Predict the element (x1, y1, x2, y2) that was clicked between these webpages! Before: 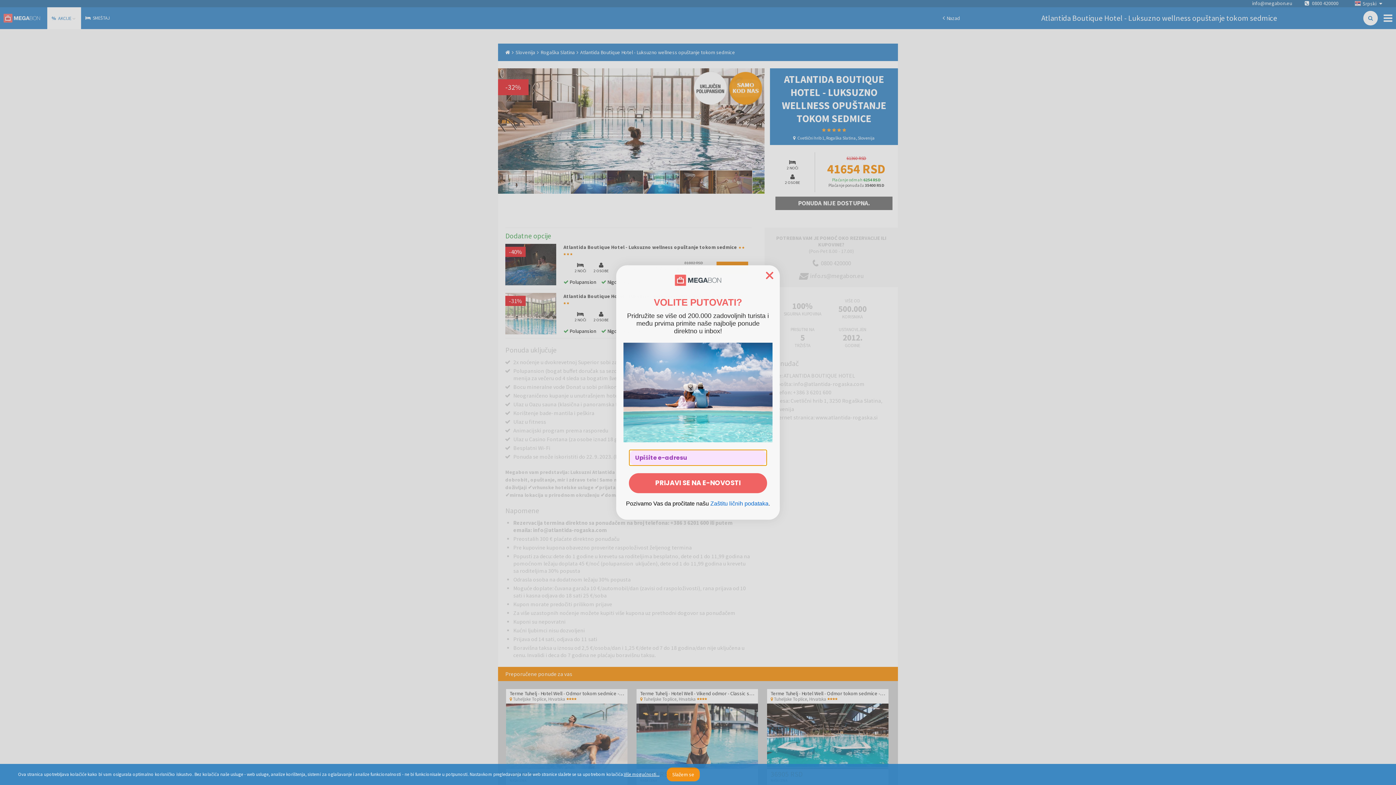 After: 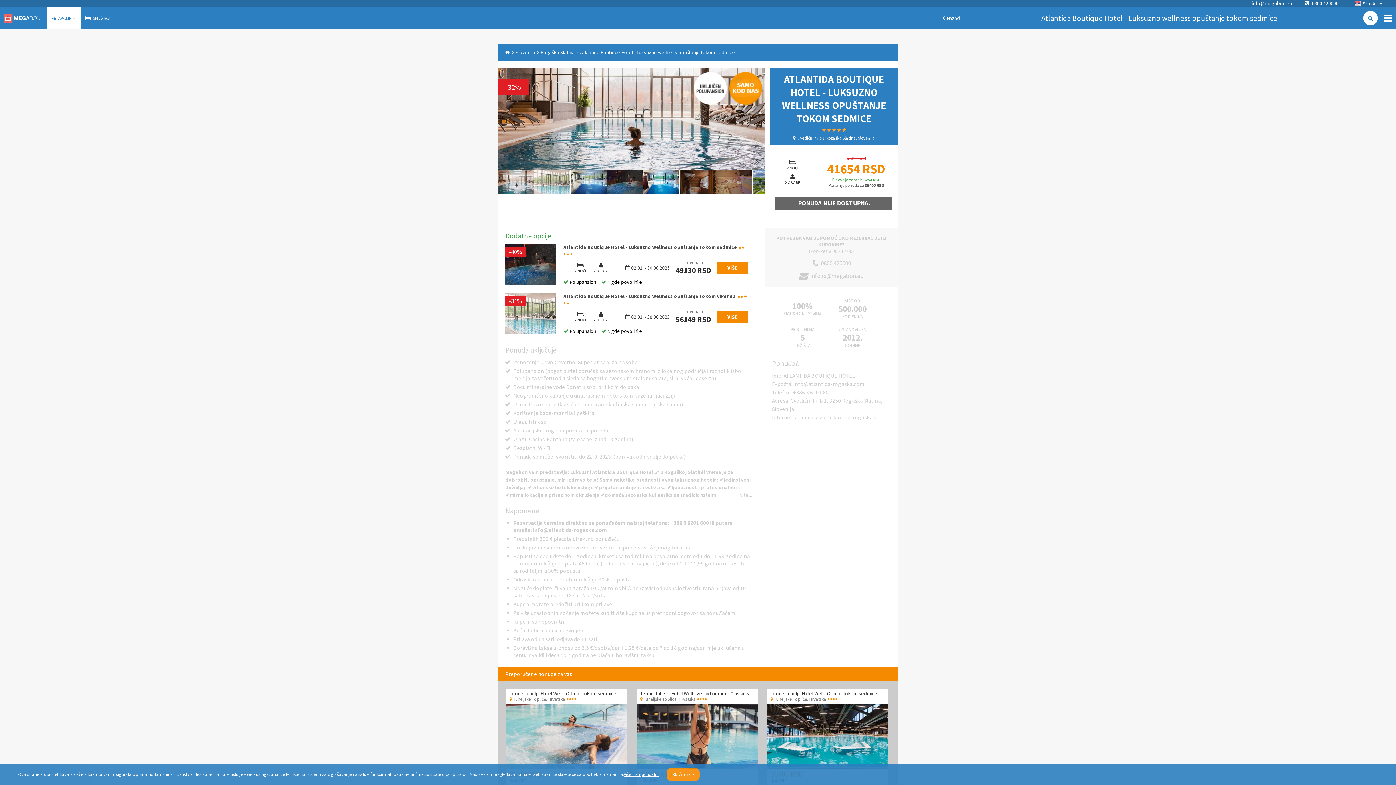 Action: label: Više mogućnosti... bbox: (624, 772, 659, 777)